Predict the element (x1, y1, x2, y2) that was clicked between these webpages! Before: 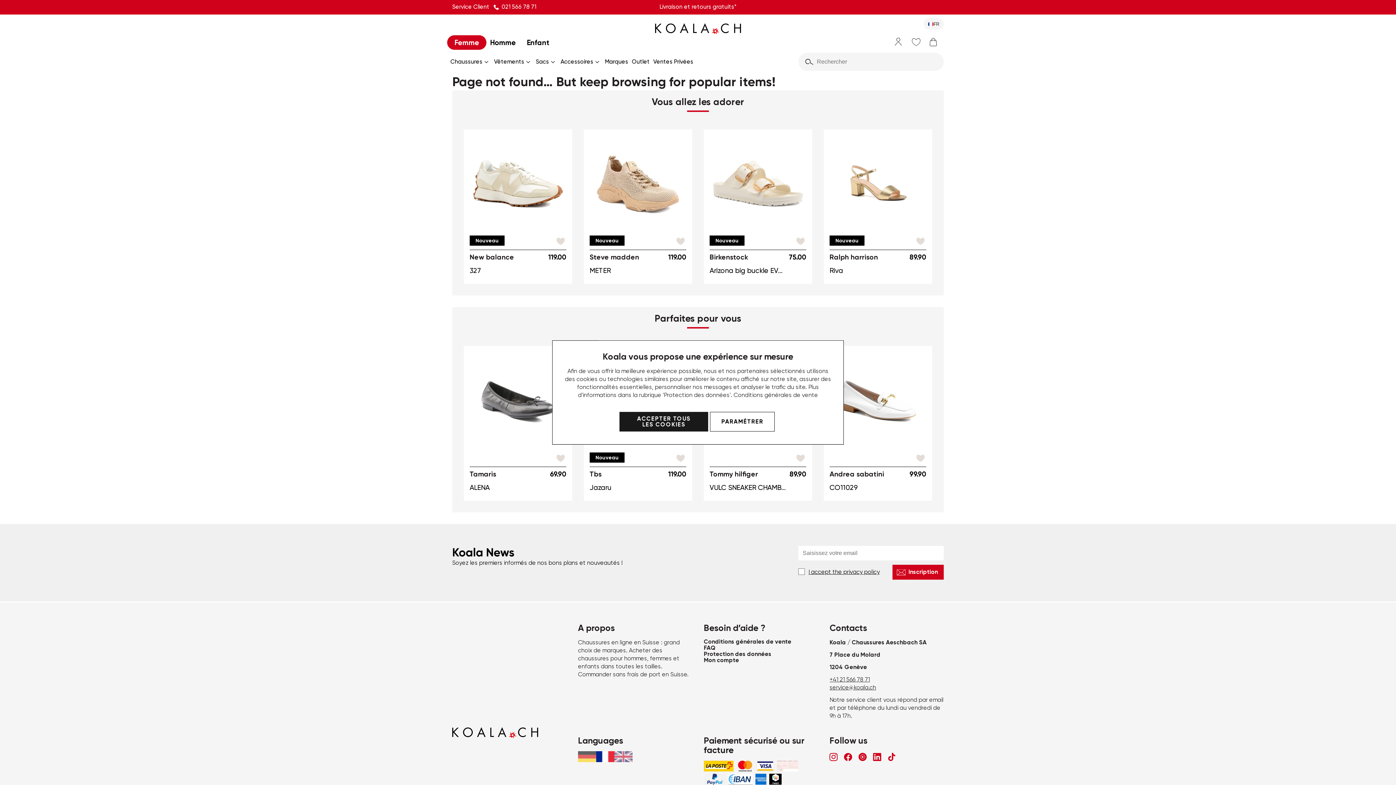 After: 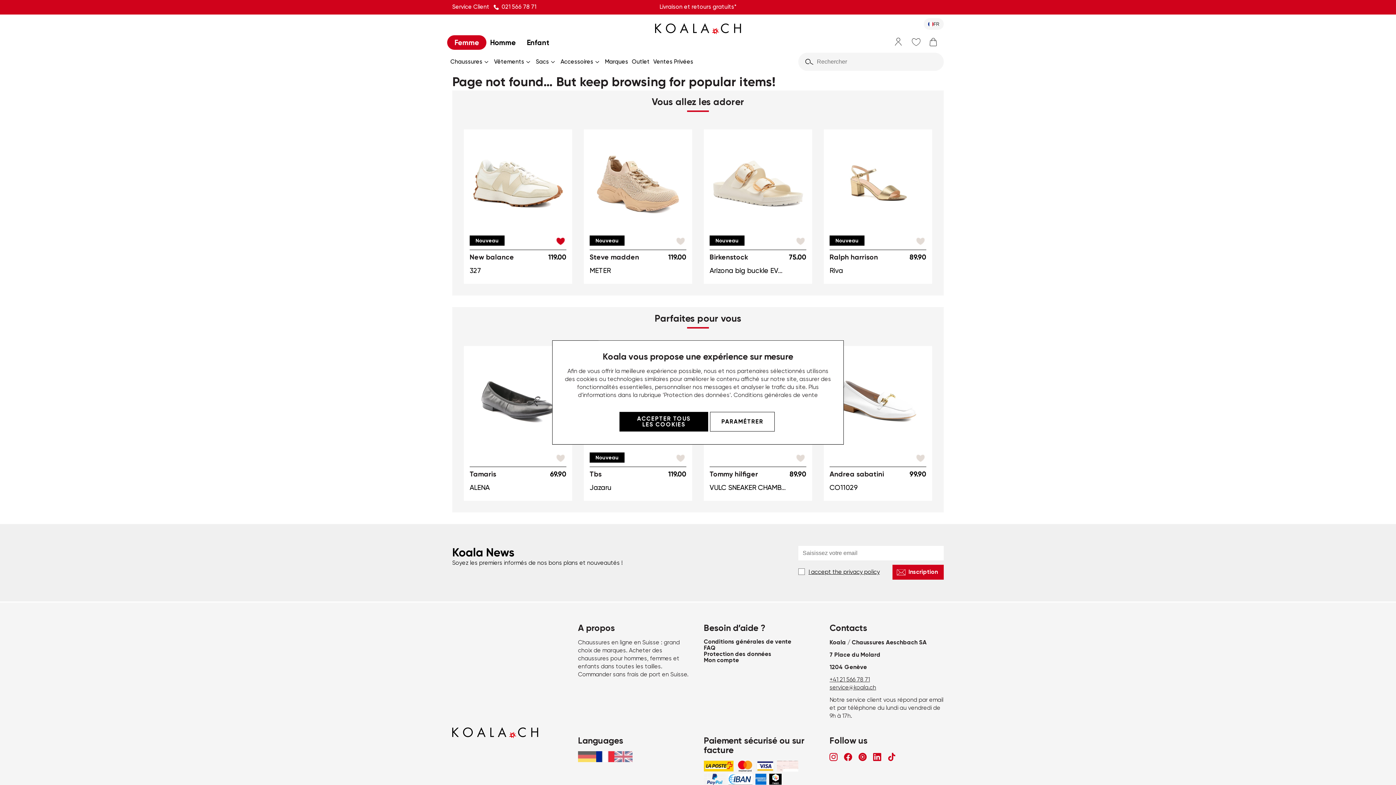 Action: label: Ajouter à ma liste d’envie bbox: (552, 234, 570, 246)